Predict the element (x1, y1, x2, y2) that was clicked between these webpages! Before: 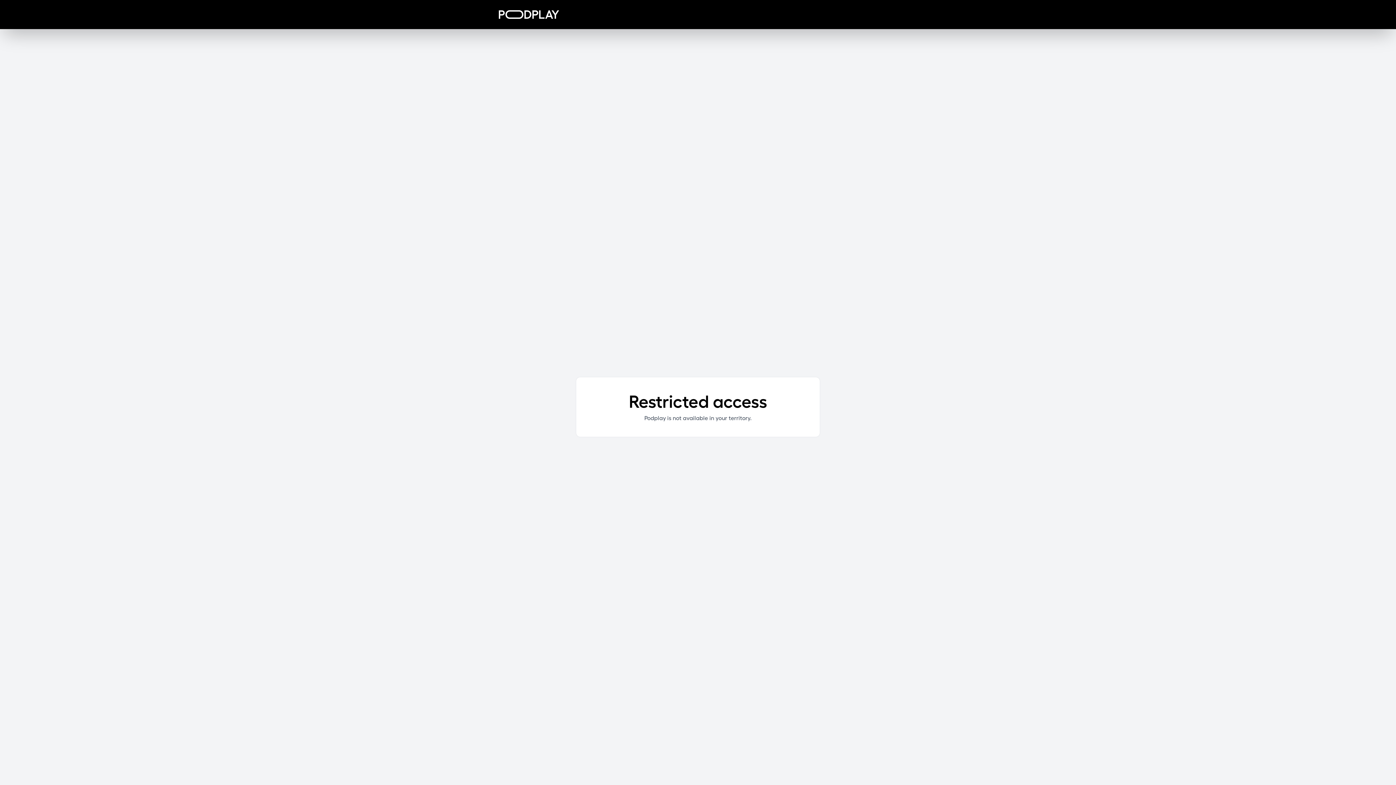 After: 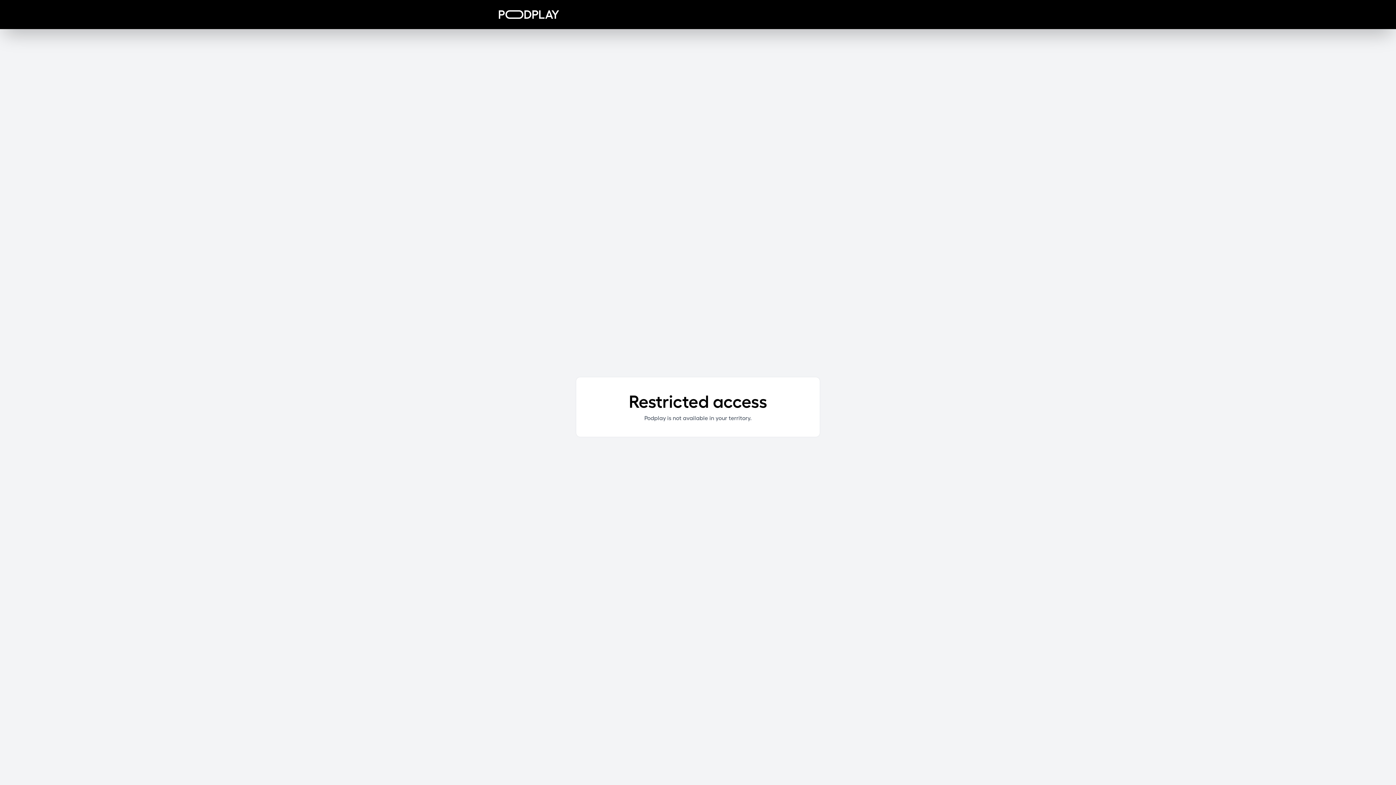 Action: bbox: (498, 10, 559, 18)